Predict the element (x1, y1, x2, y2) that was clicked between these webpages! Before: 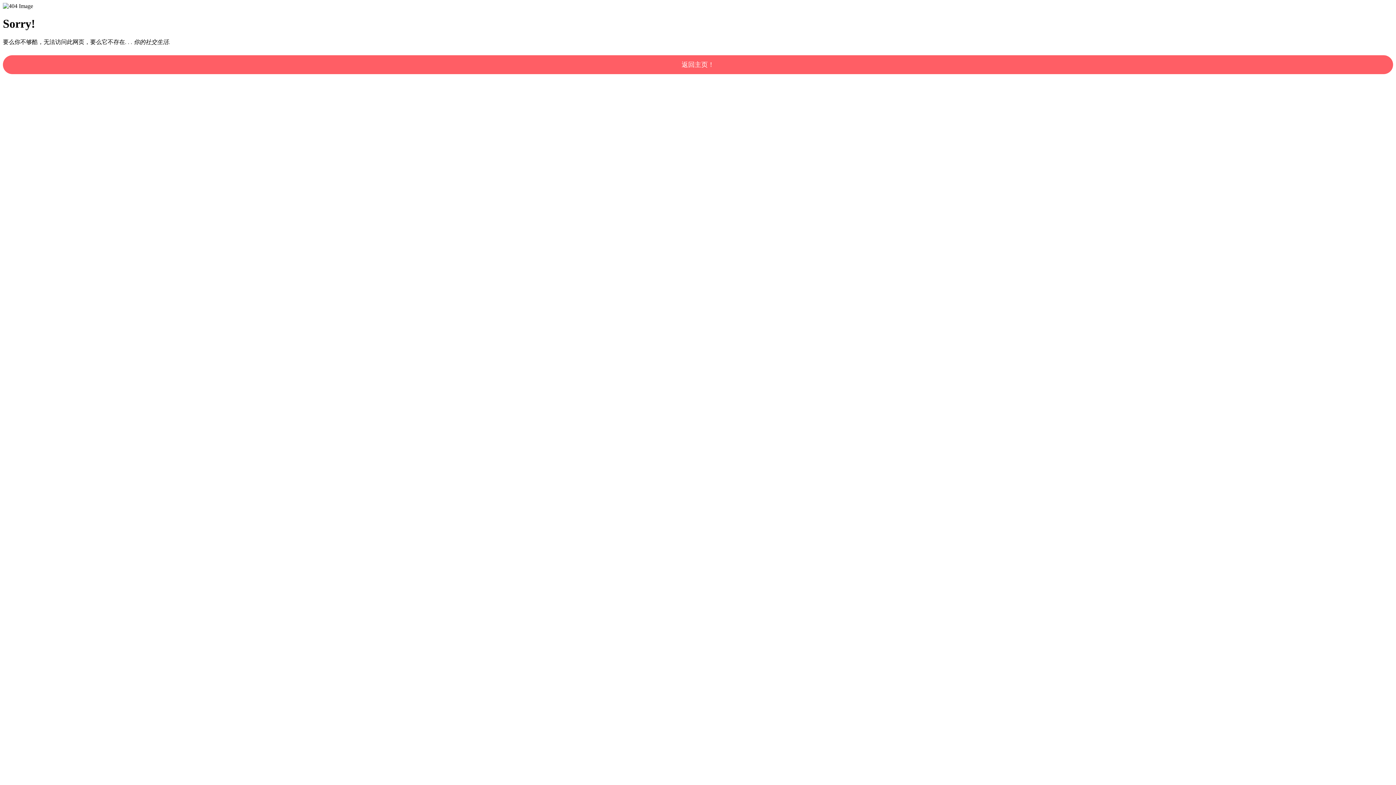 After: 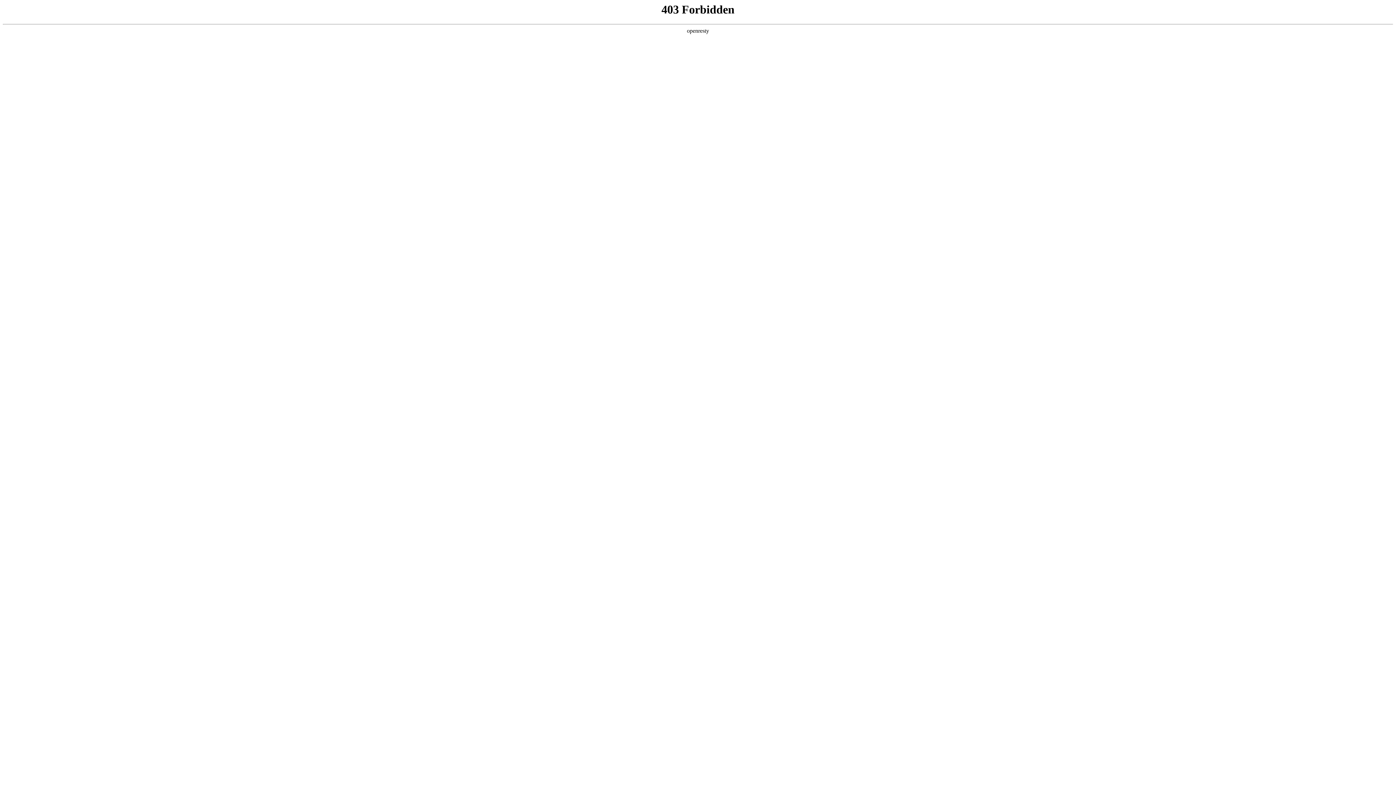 Action: bbox: (2, 55, 1393, 74) label: 返回主页！